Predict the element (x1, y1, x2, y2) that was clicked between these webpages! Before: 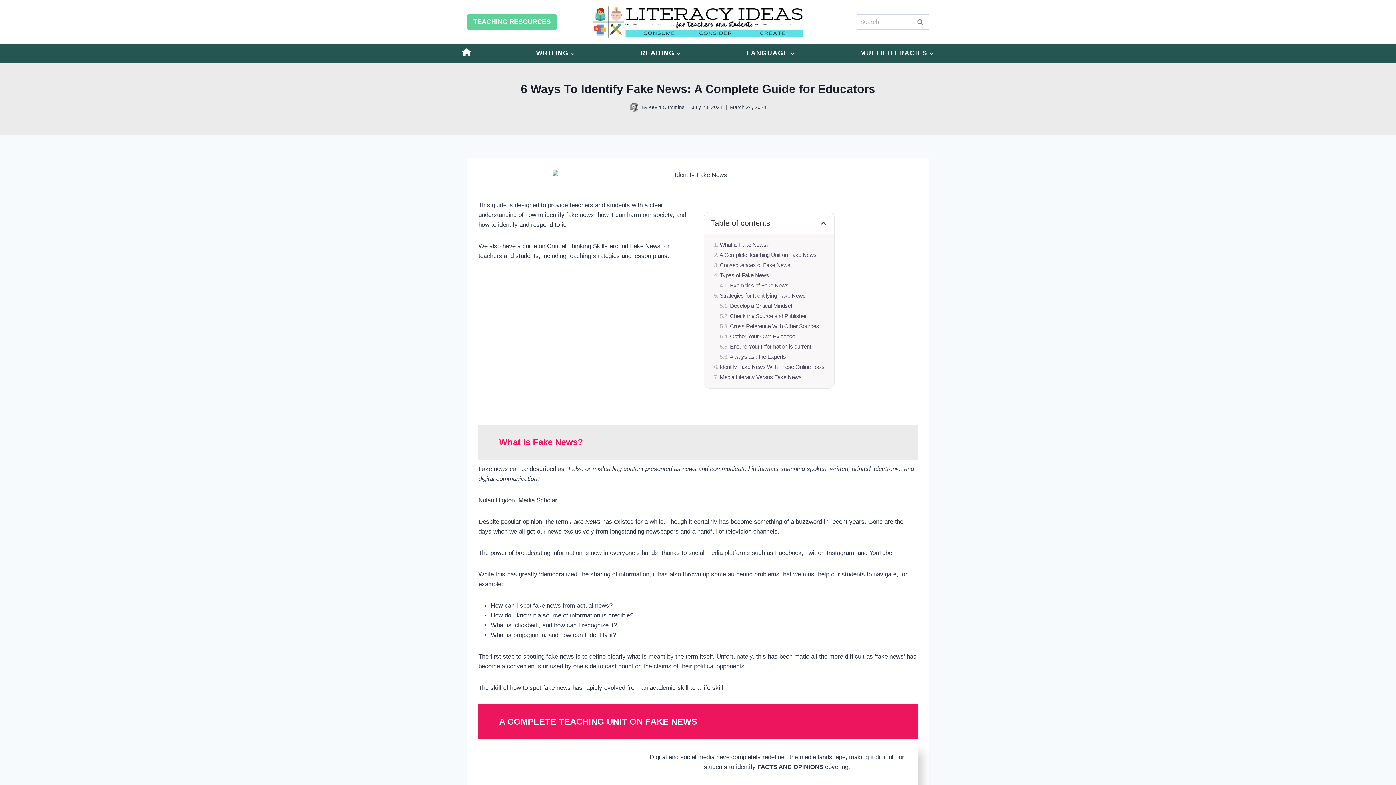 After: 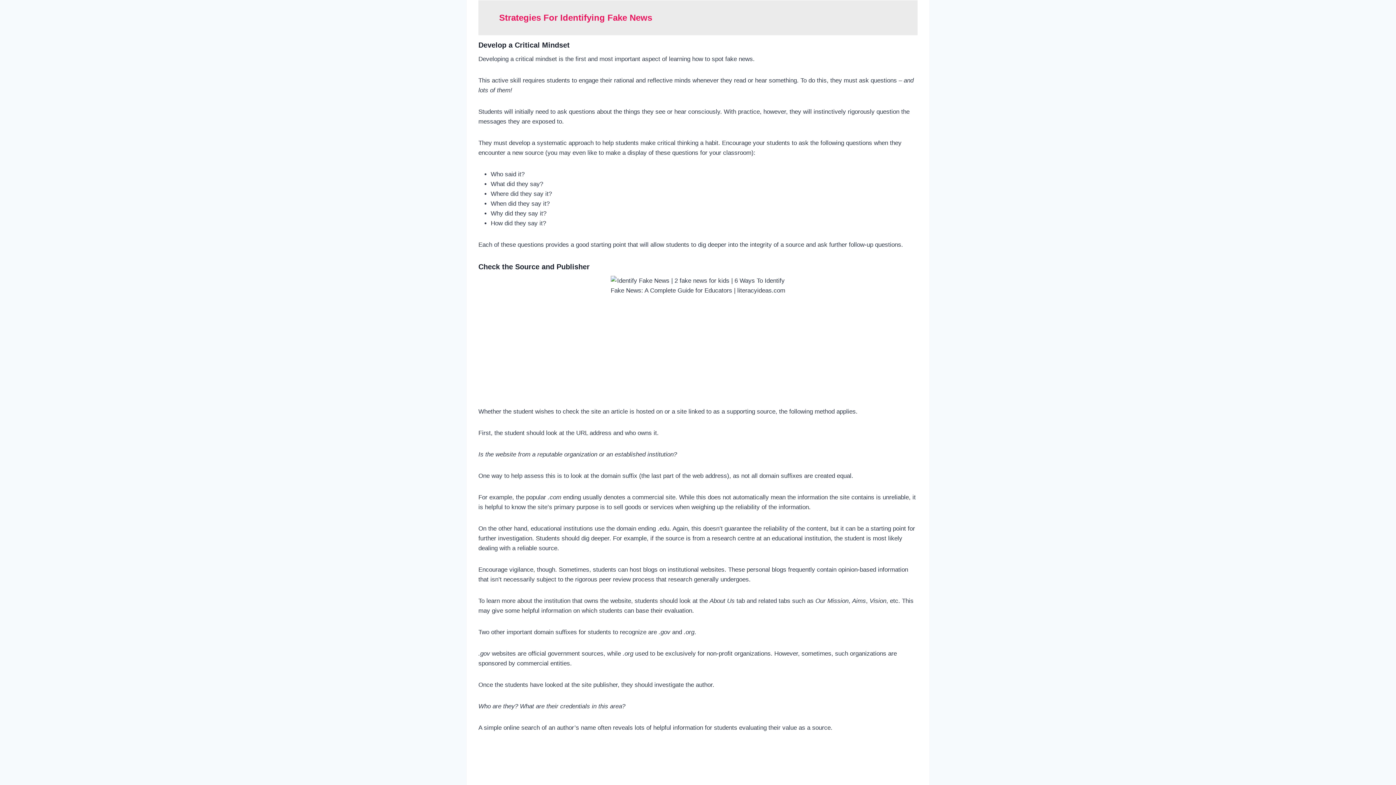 Action: bbox: (714, 292, 805, 299) label: Strategies for Identifying Fake News